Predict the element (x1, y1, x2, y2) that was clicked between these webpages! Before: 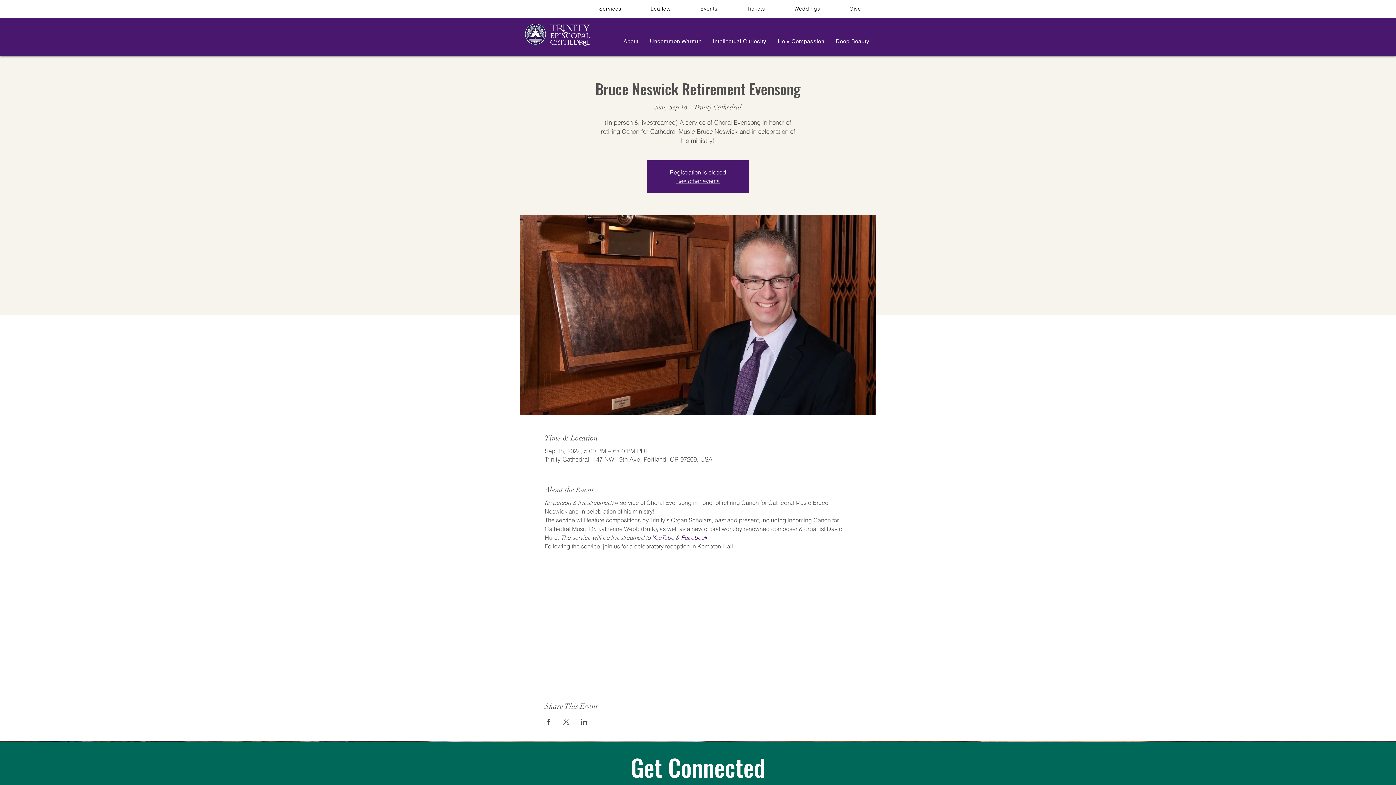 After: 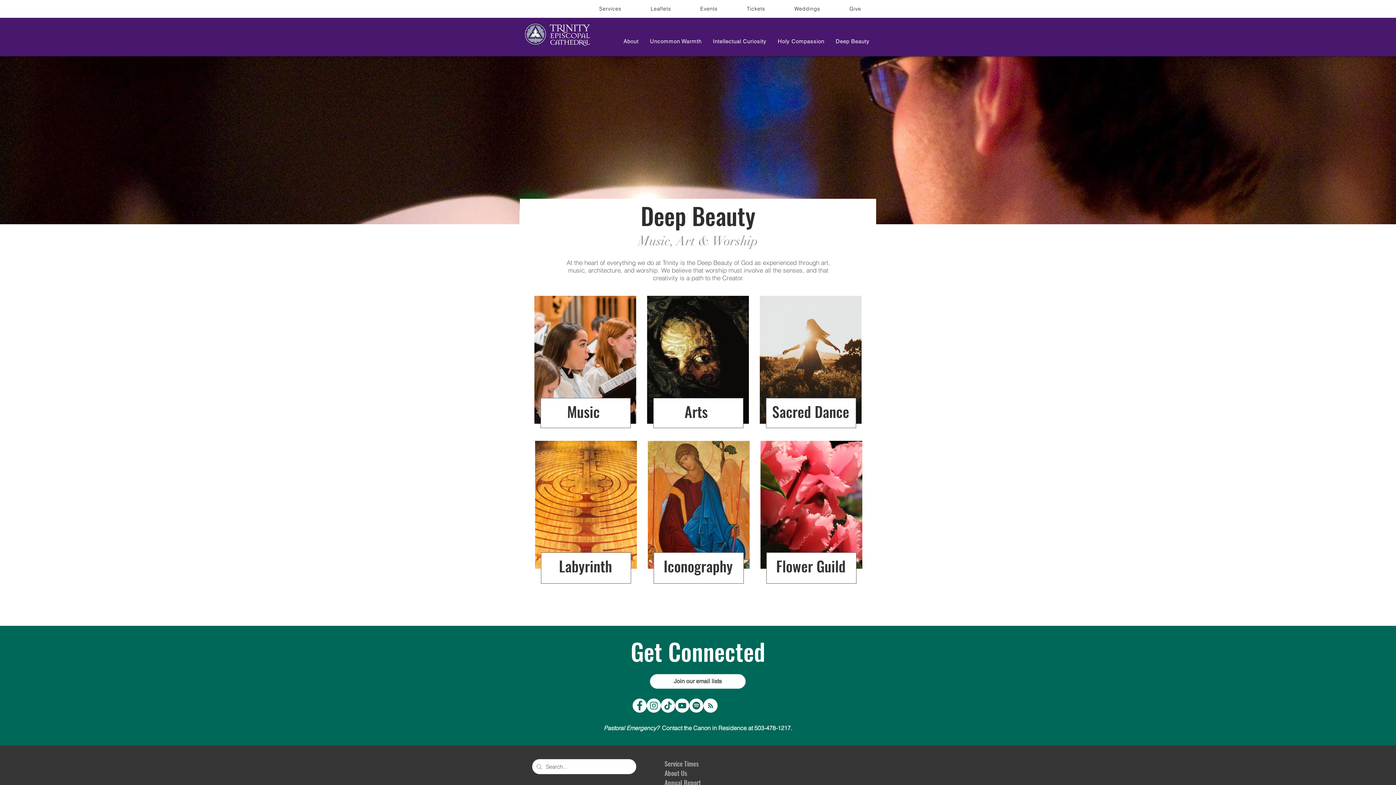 Action: label: Deep Beauty bbox: (831, 34, 873, 48)